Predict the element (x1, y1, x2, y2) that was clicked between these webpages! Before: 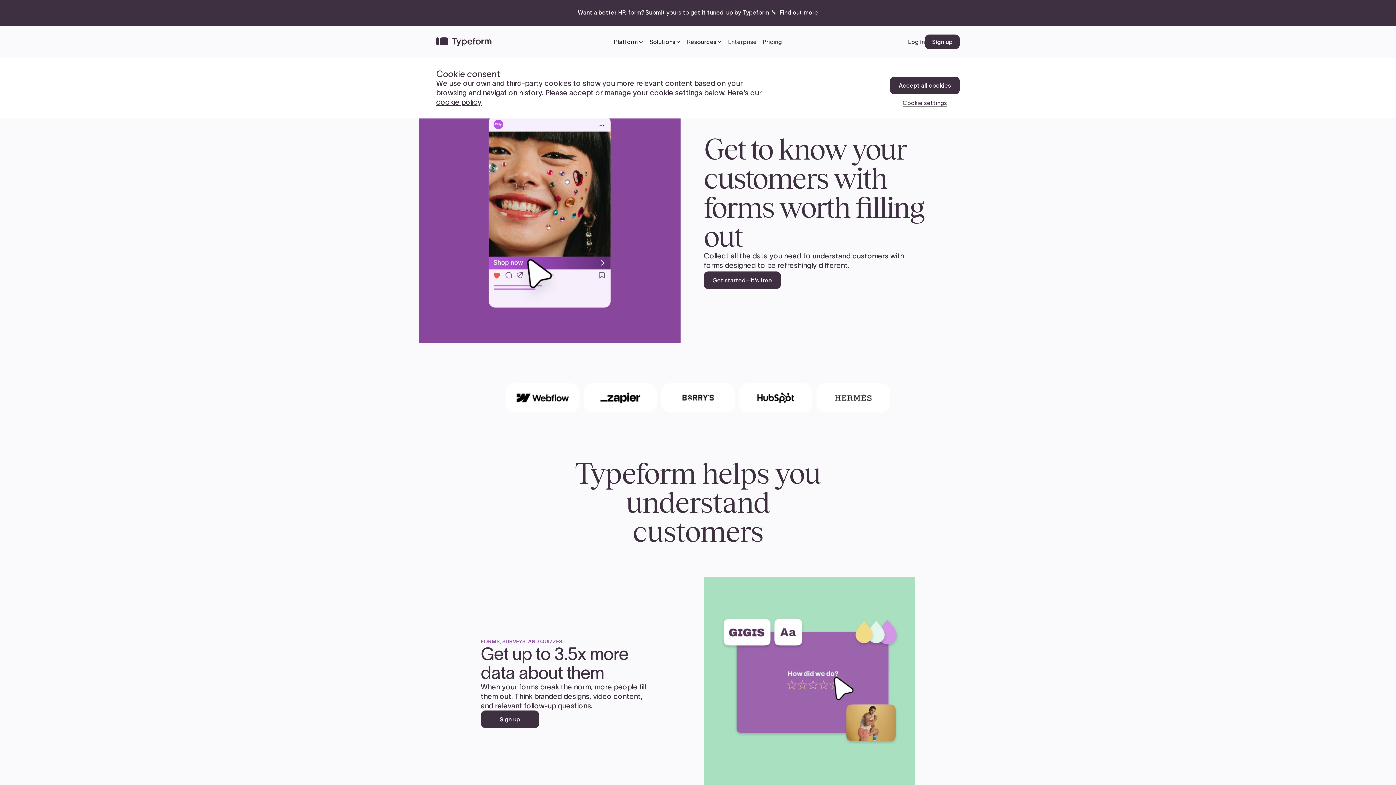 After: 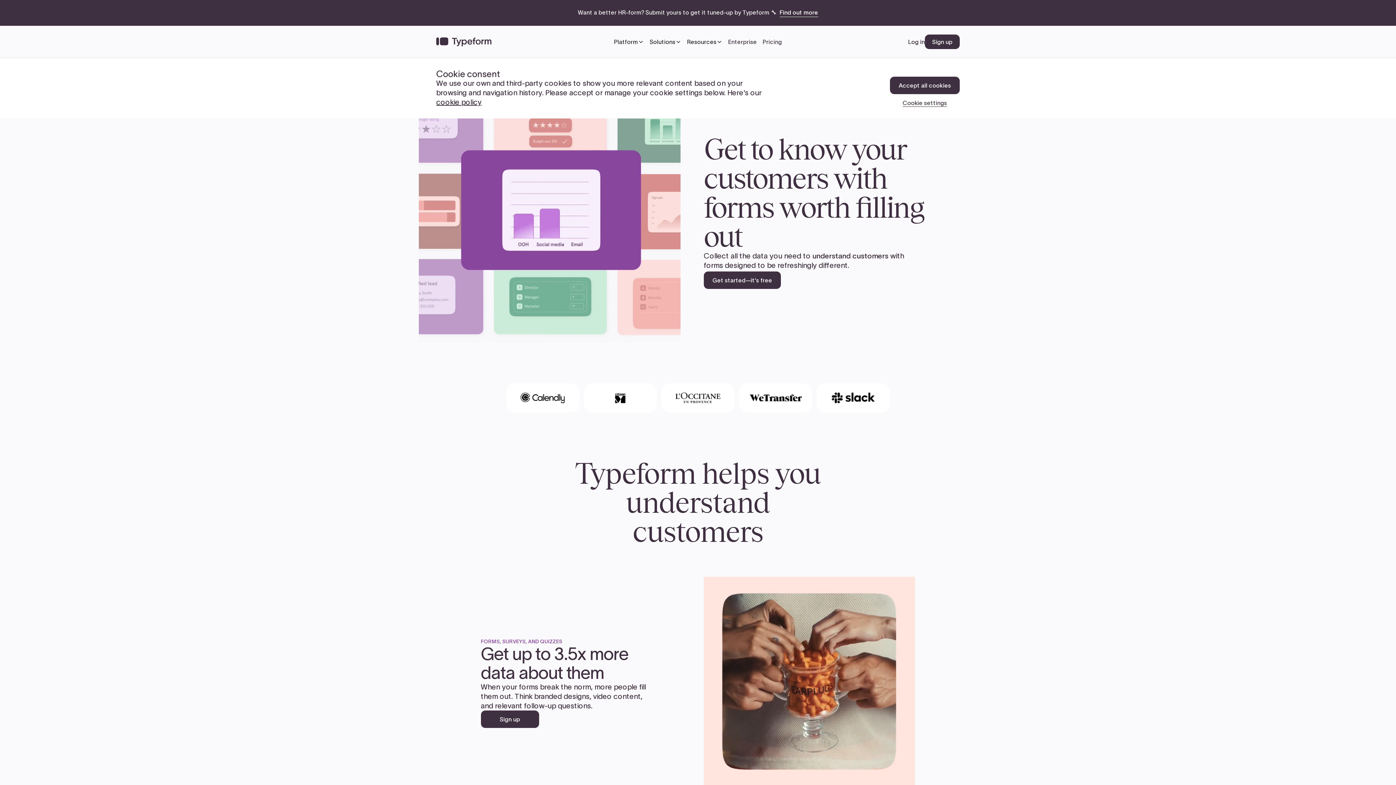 Action: label: Back to home bbox: (436, 37, 491, 46)